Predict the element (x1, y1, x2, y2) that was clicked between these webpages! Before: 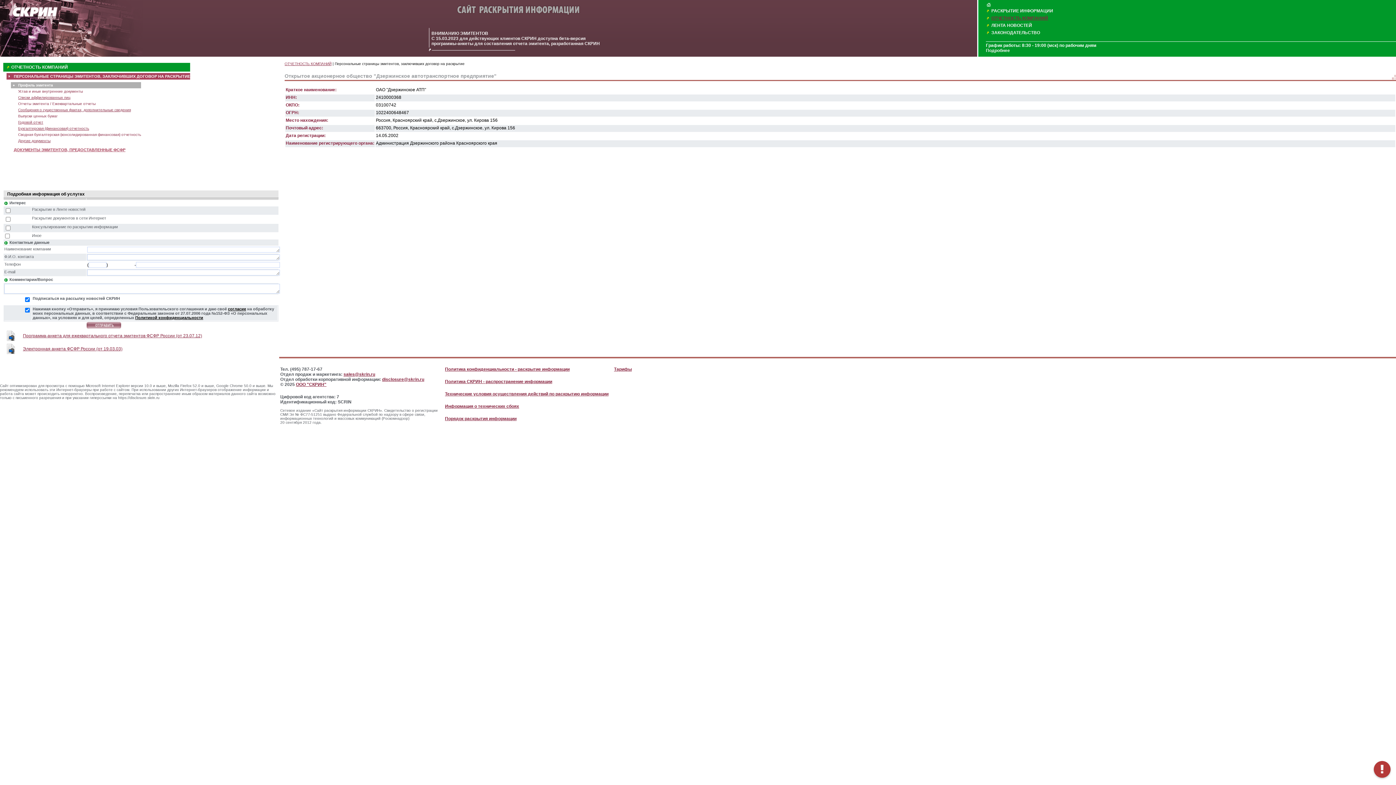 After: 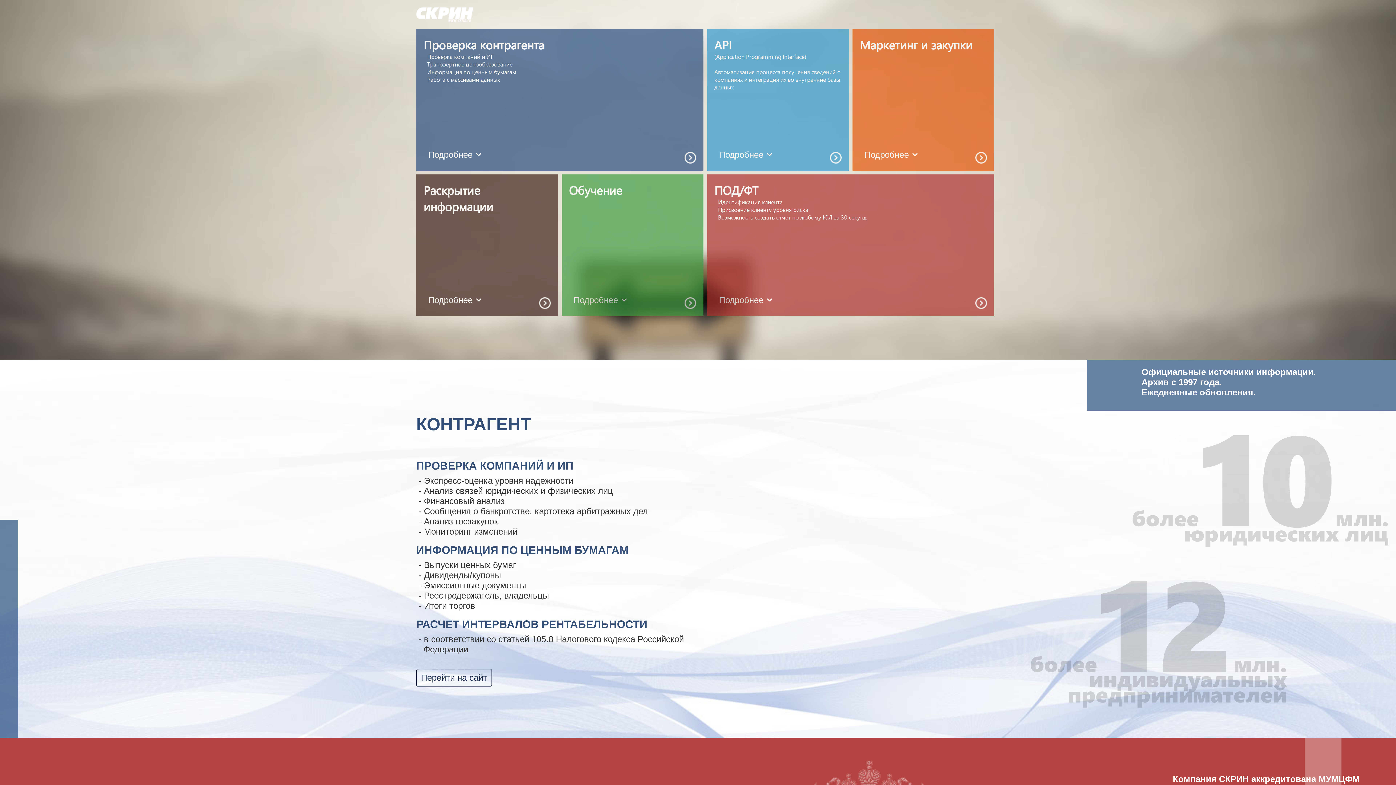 Action: label: ООО "СКРИН" bbox: (296, 382, 326, 387)